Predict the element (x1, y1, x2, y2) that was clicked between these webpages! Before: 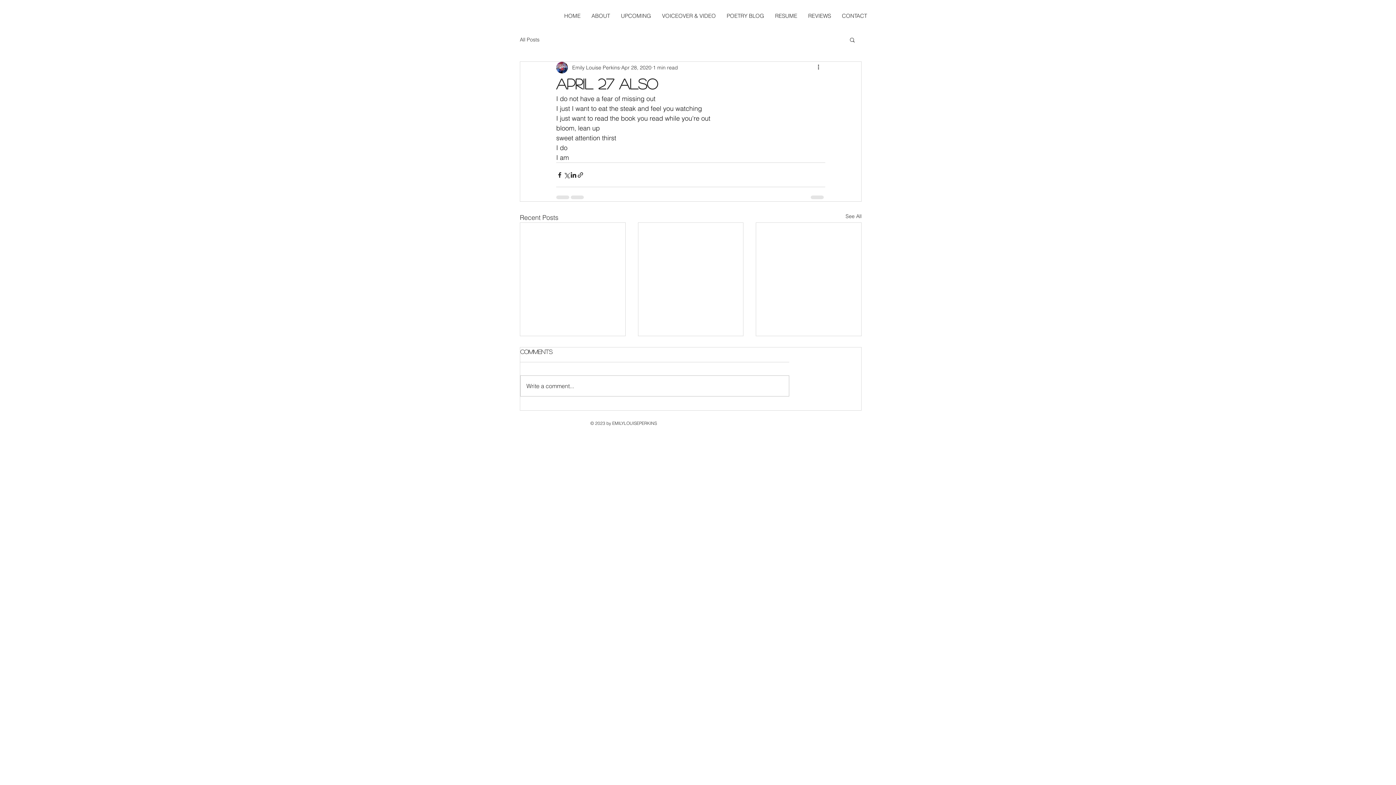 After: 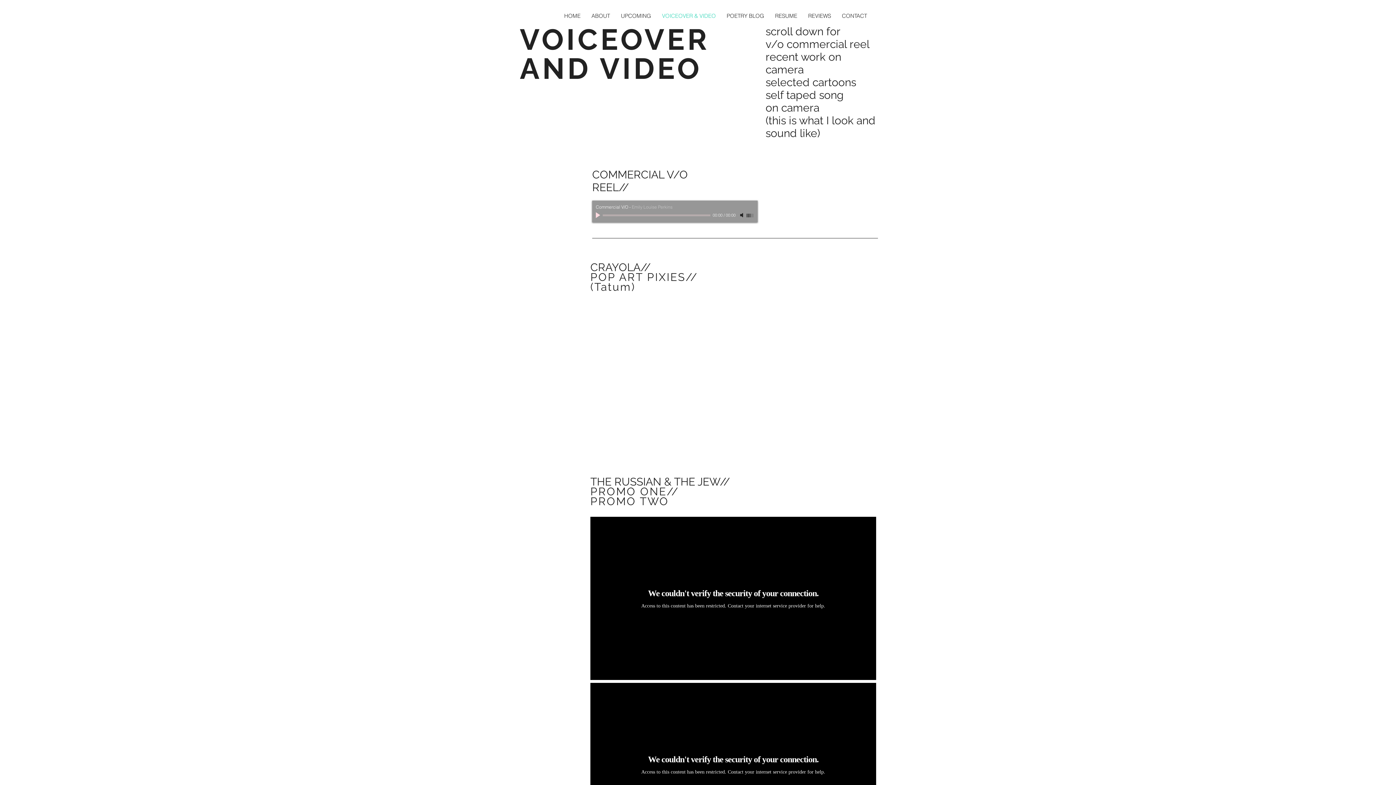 Action: bbox: (656, 11, 721, 20) label: VOICEOVER & VIDEO